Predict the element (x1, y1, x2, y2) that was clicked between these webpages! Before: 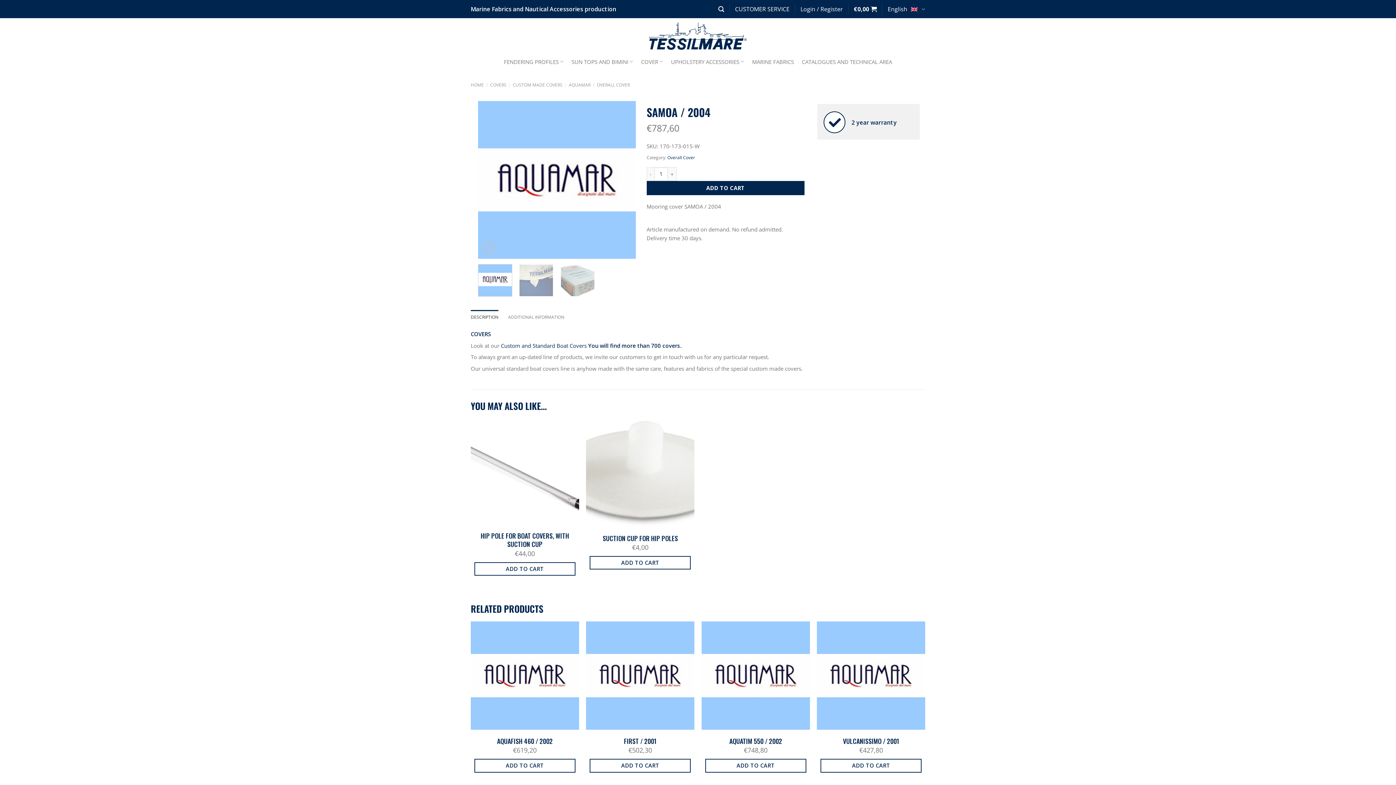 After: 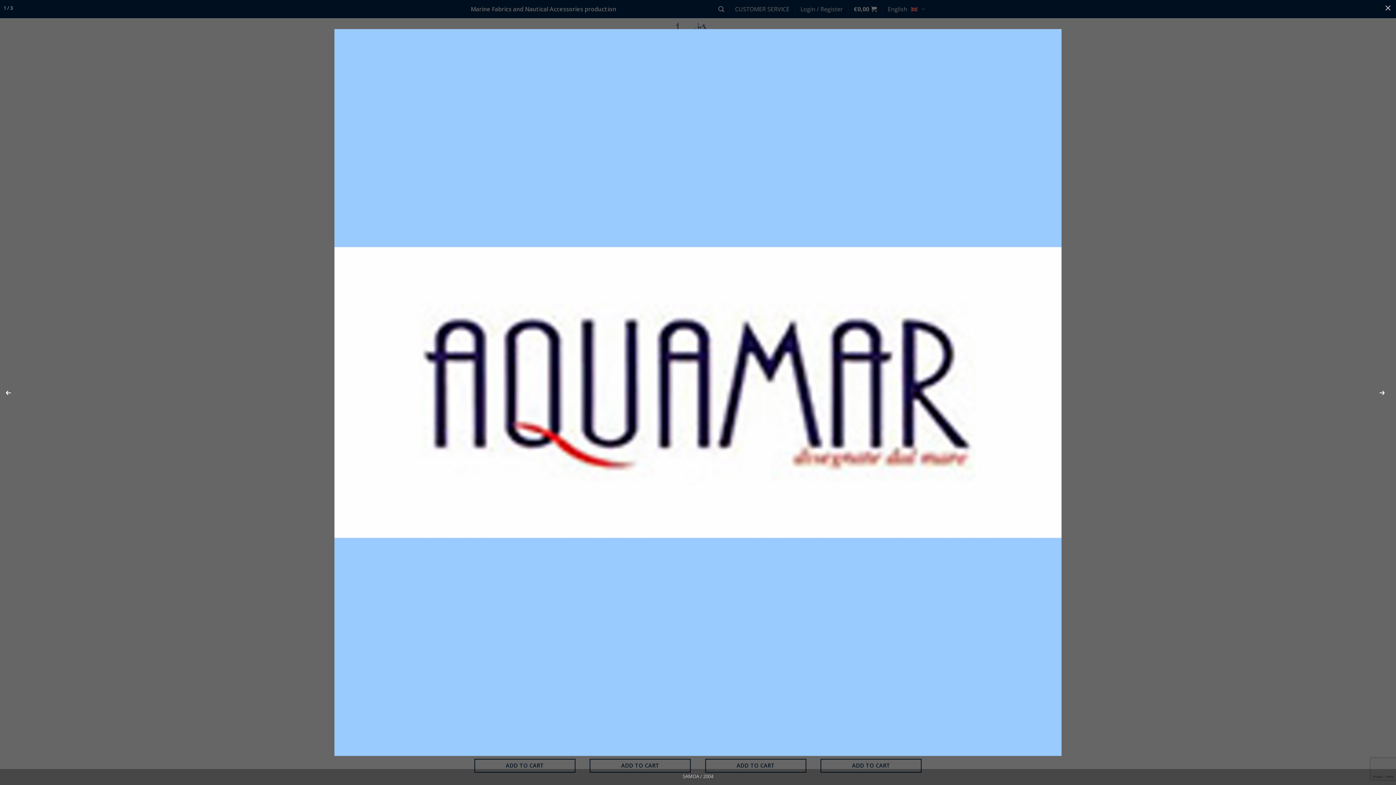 Action: bbox: (478, 175, 635, 182)